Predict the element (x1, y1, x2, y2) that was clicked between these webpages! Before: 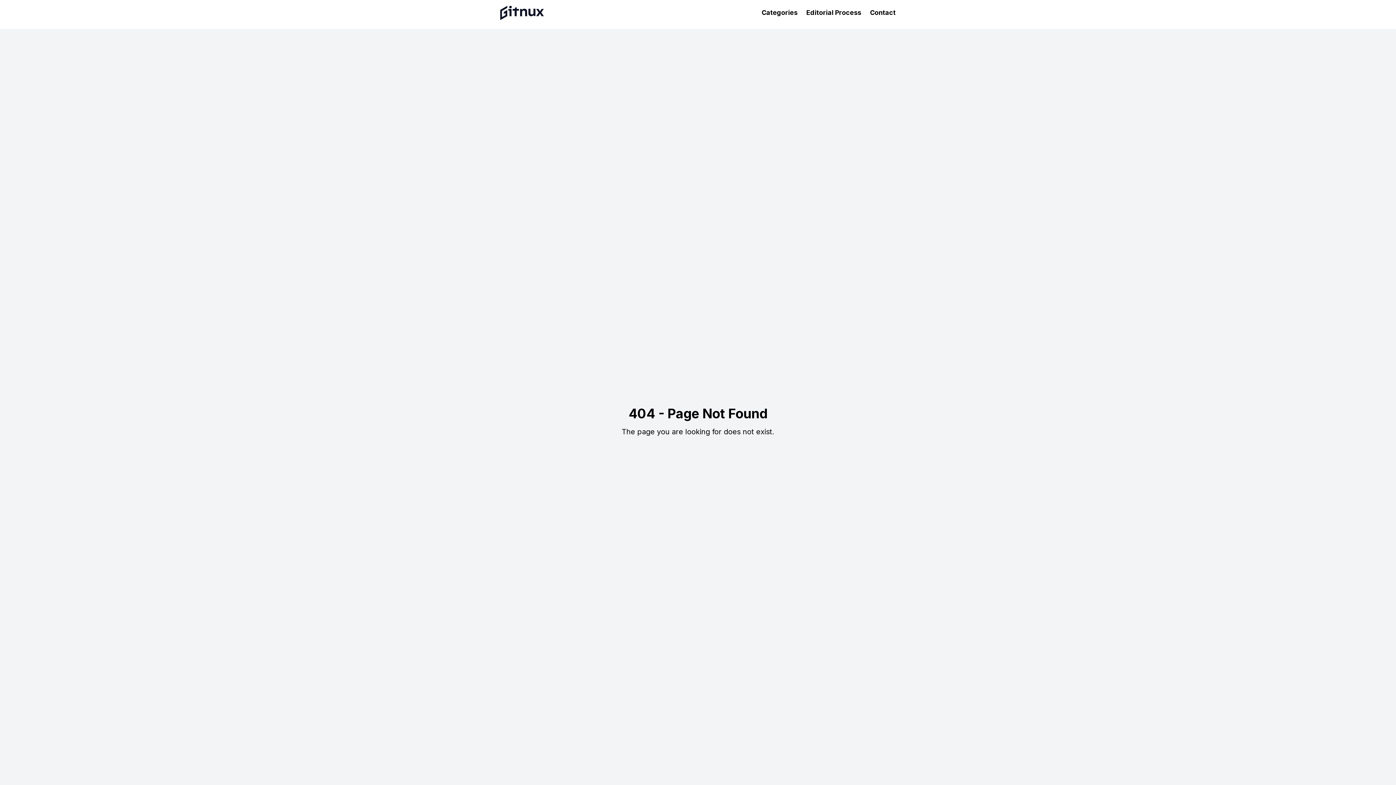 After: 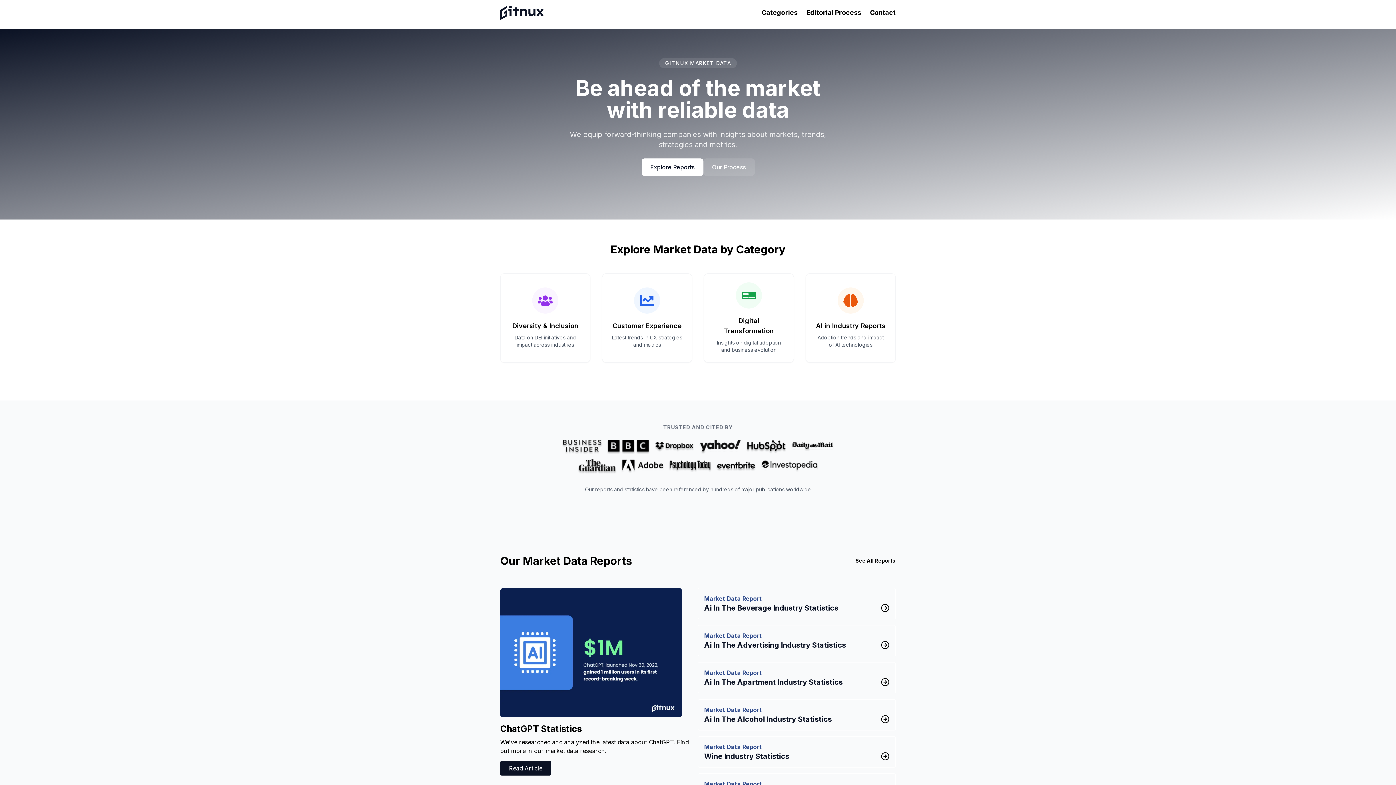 Action: bbox: (500, 5, 544, 19)